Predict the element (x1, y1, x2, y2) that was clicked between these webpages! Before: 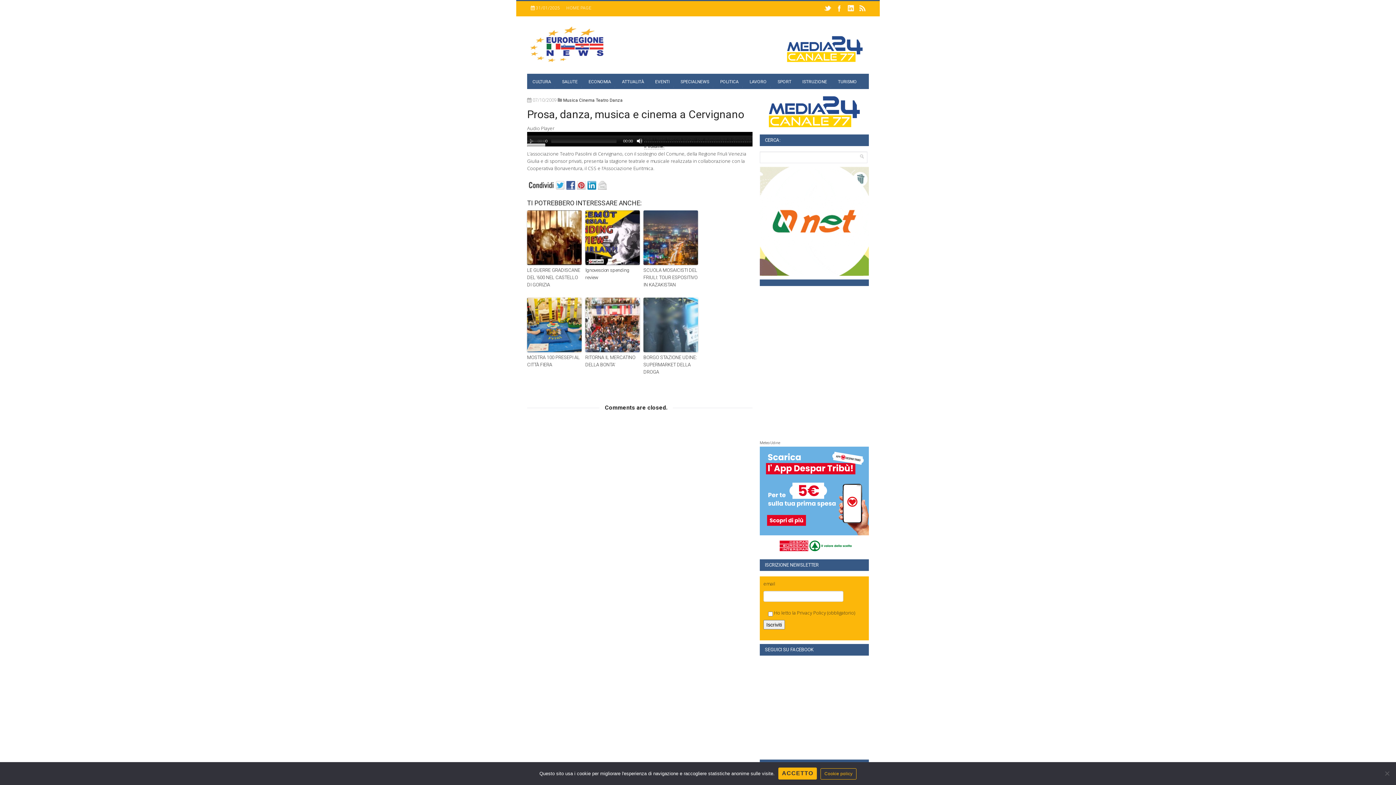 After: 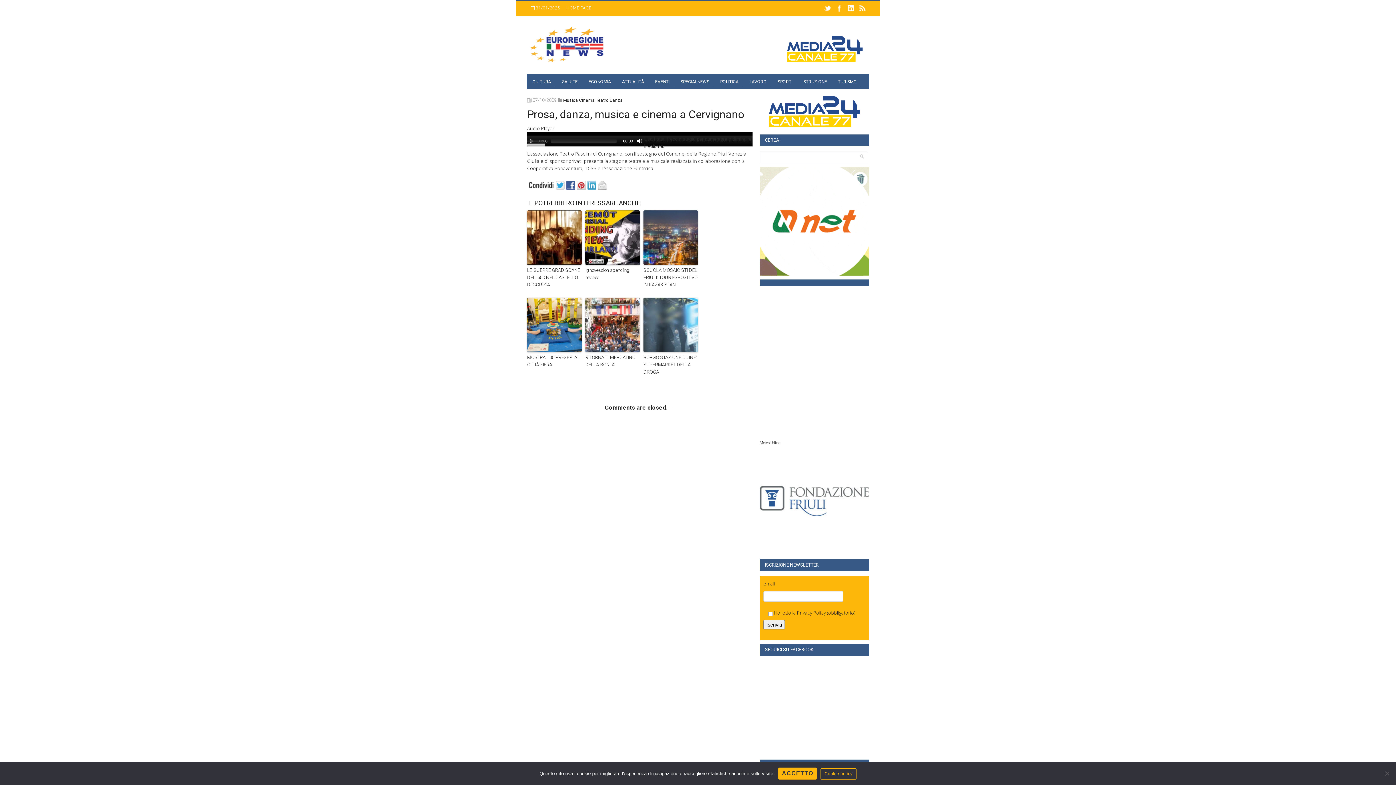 Action: bbox: (587, 185, 598, 190)